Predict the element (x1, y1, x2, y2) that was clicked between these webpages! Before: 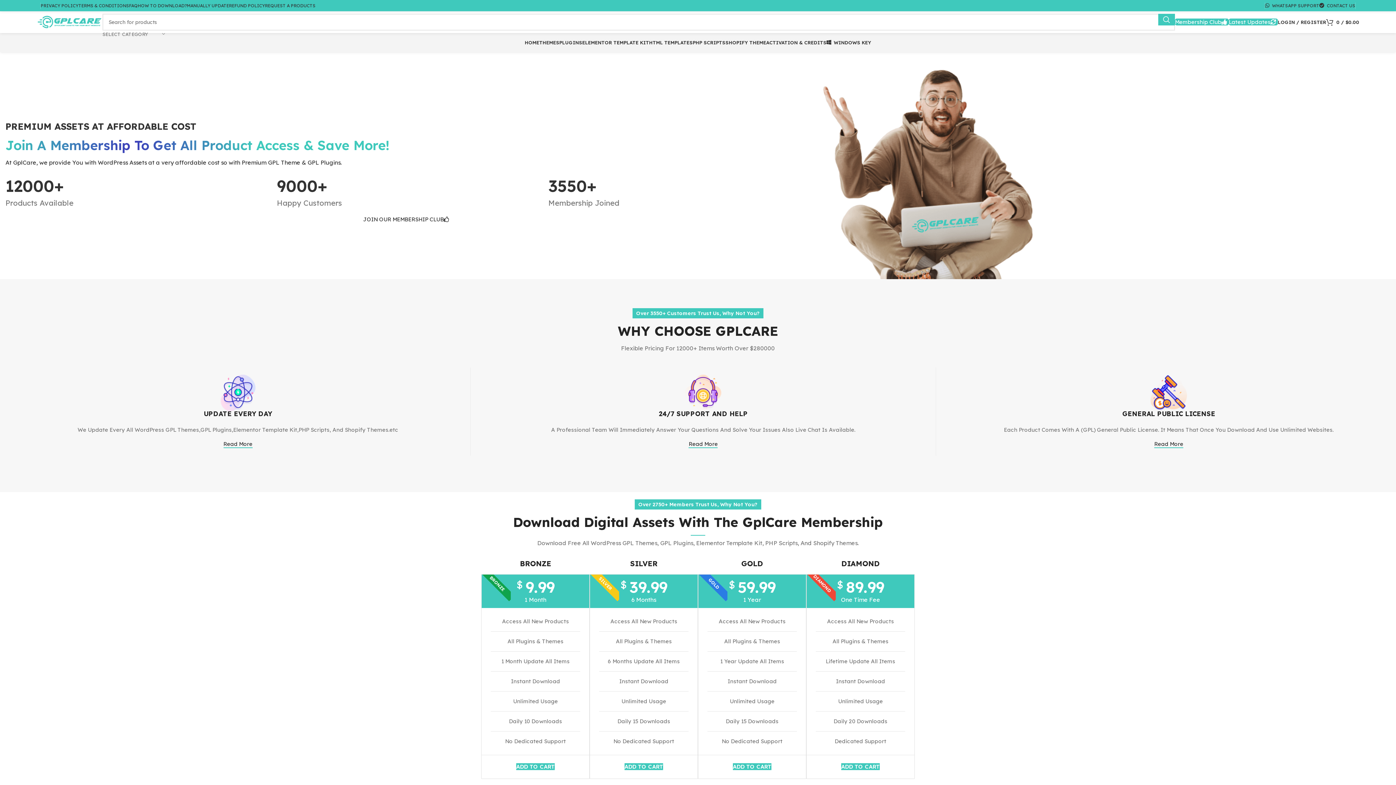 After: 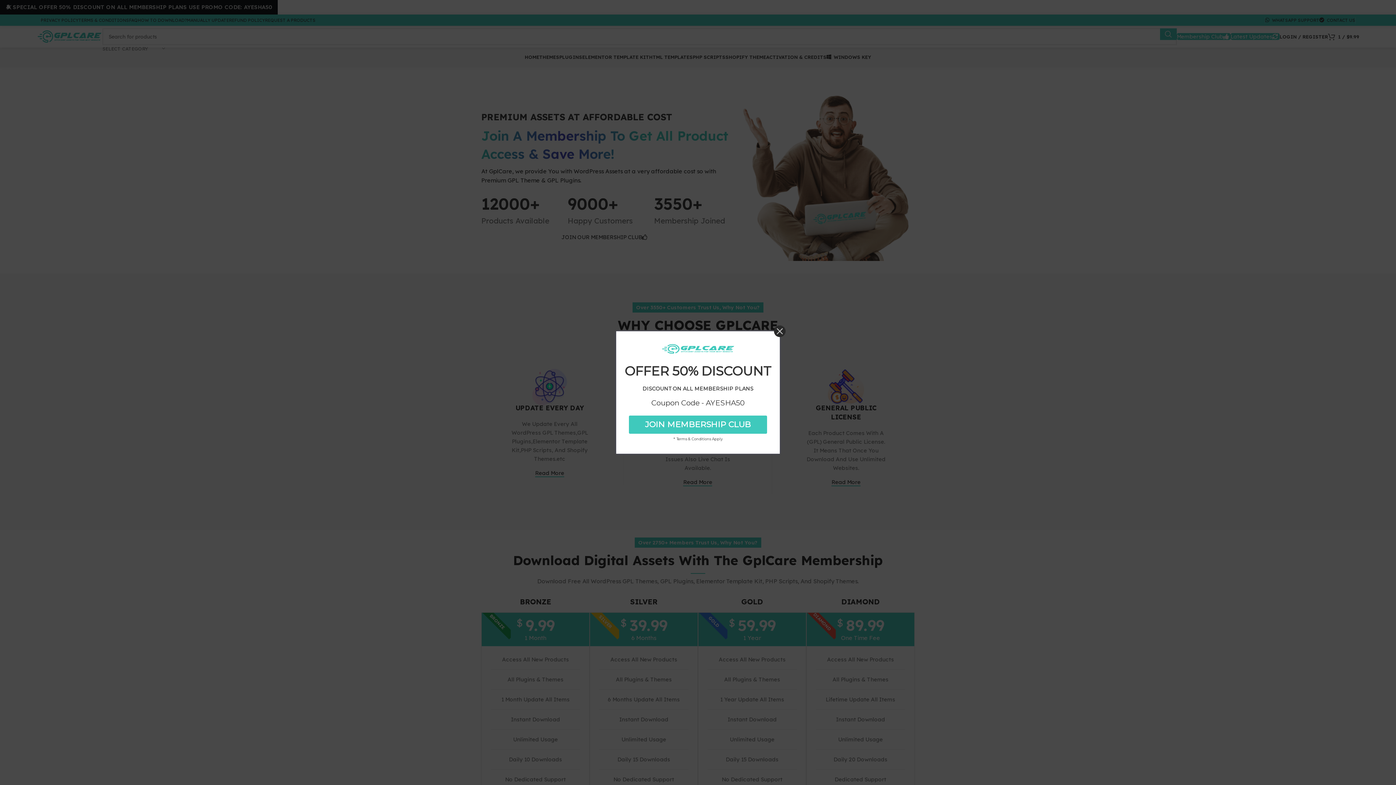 Action: bbox: (516, 763, 554, 770) label: Add to cart: “Bronze Membership”